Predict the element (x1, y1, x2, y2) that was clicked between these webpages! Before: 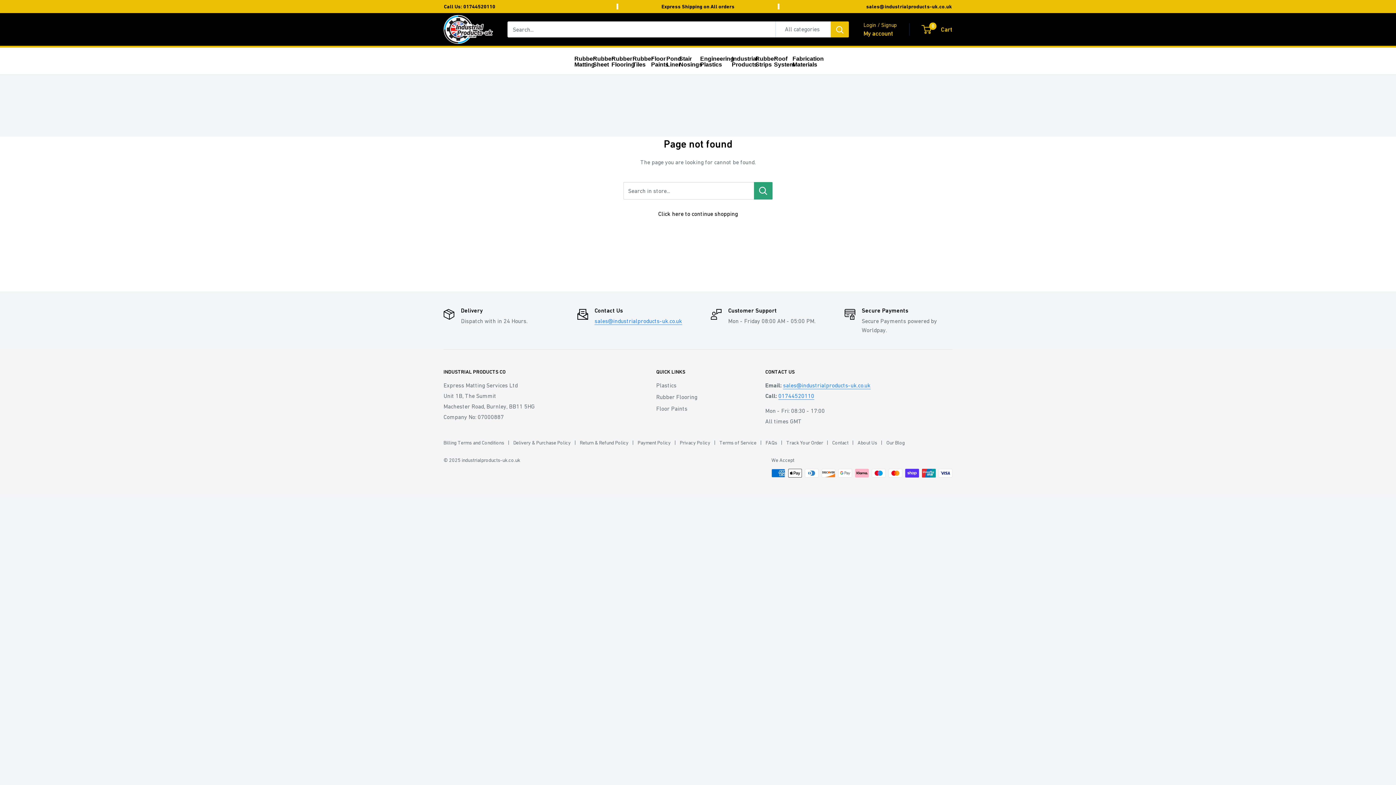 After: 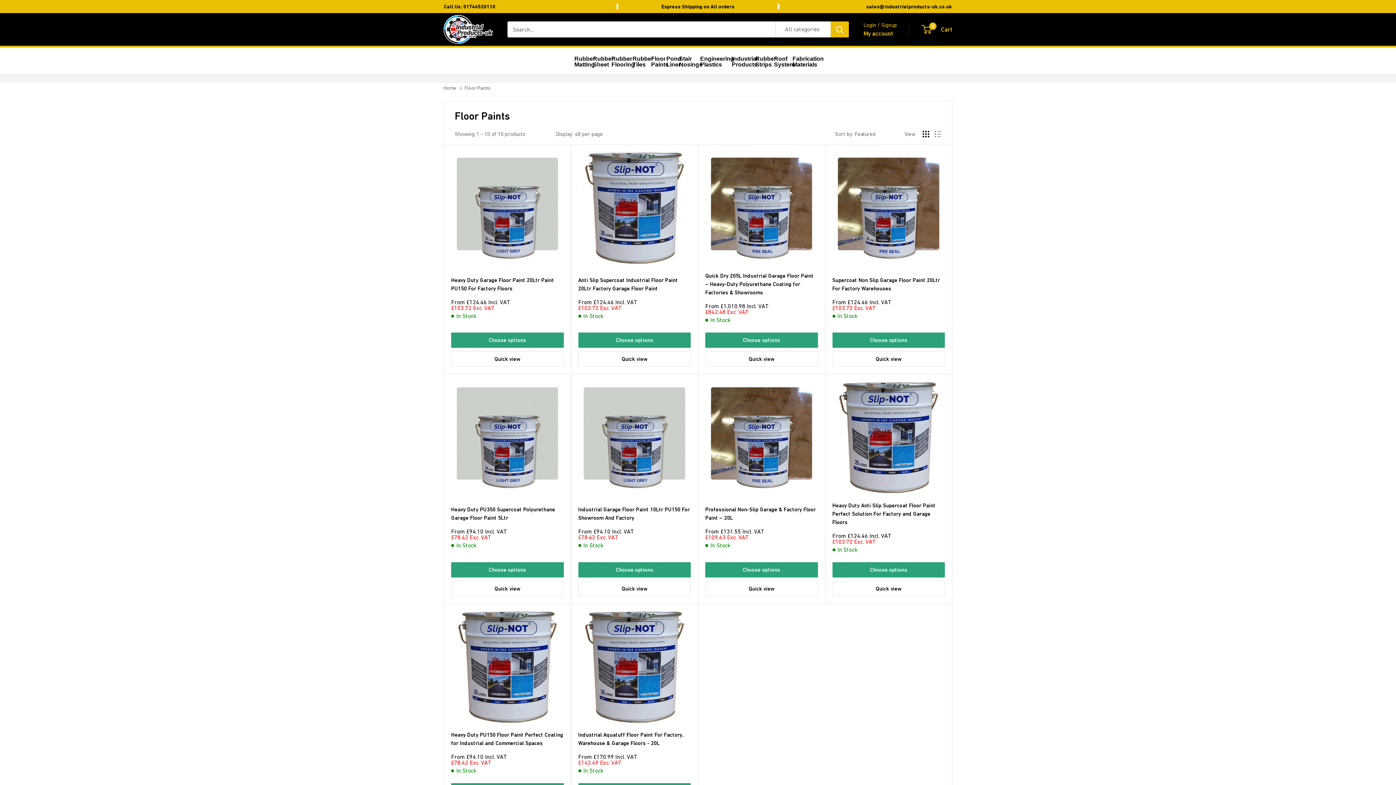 Action: bbox: (651, 55, 655, 67) label: Floor Paints